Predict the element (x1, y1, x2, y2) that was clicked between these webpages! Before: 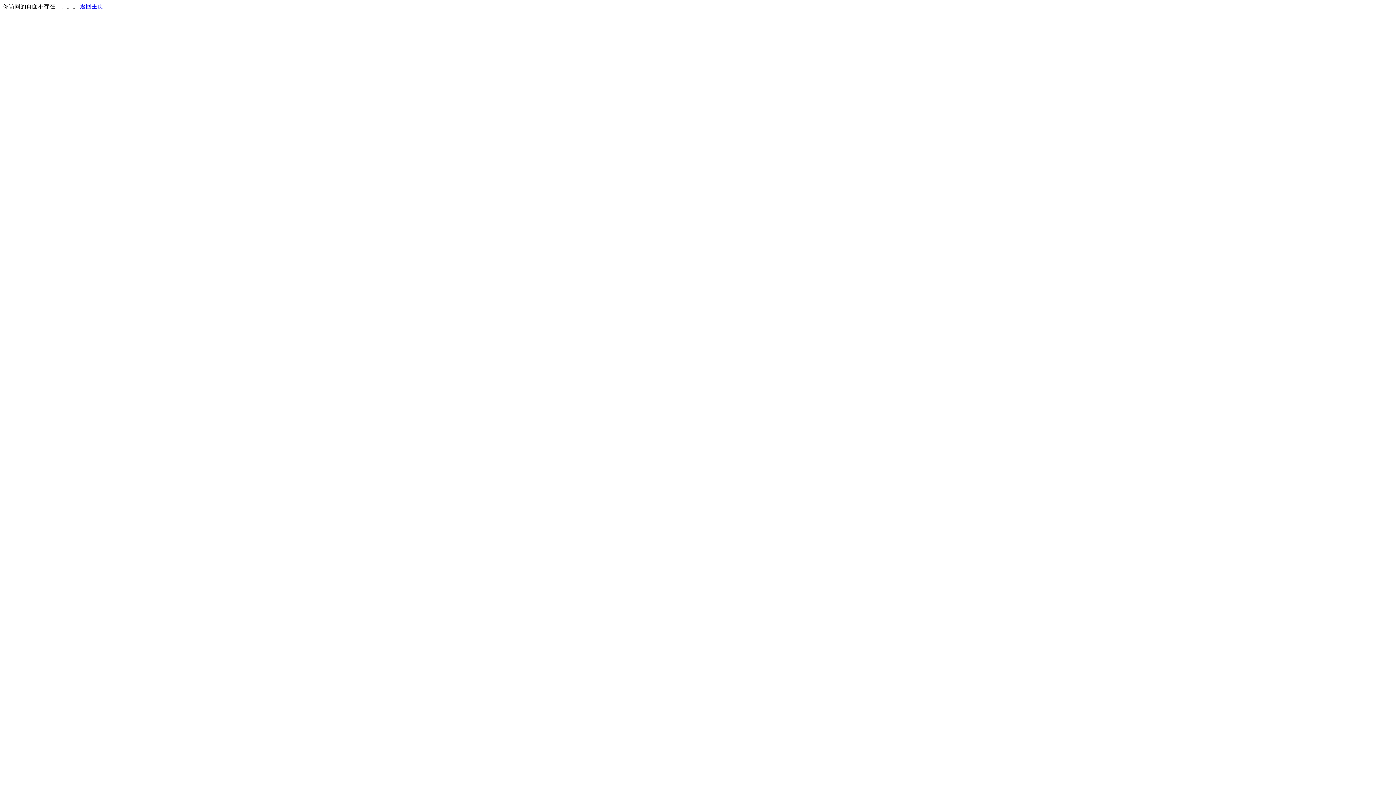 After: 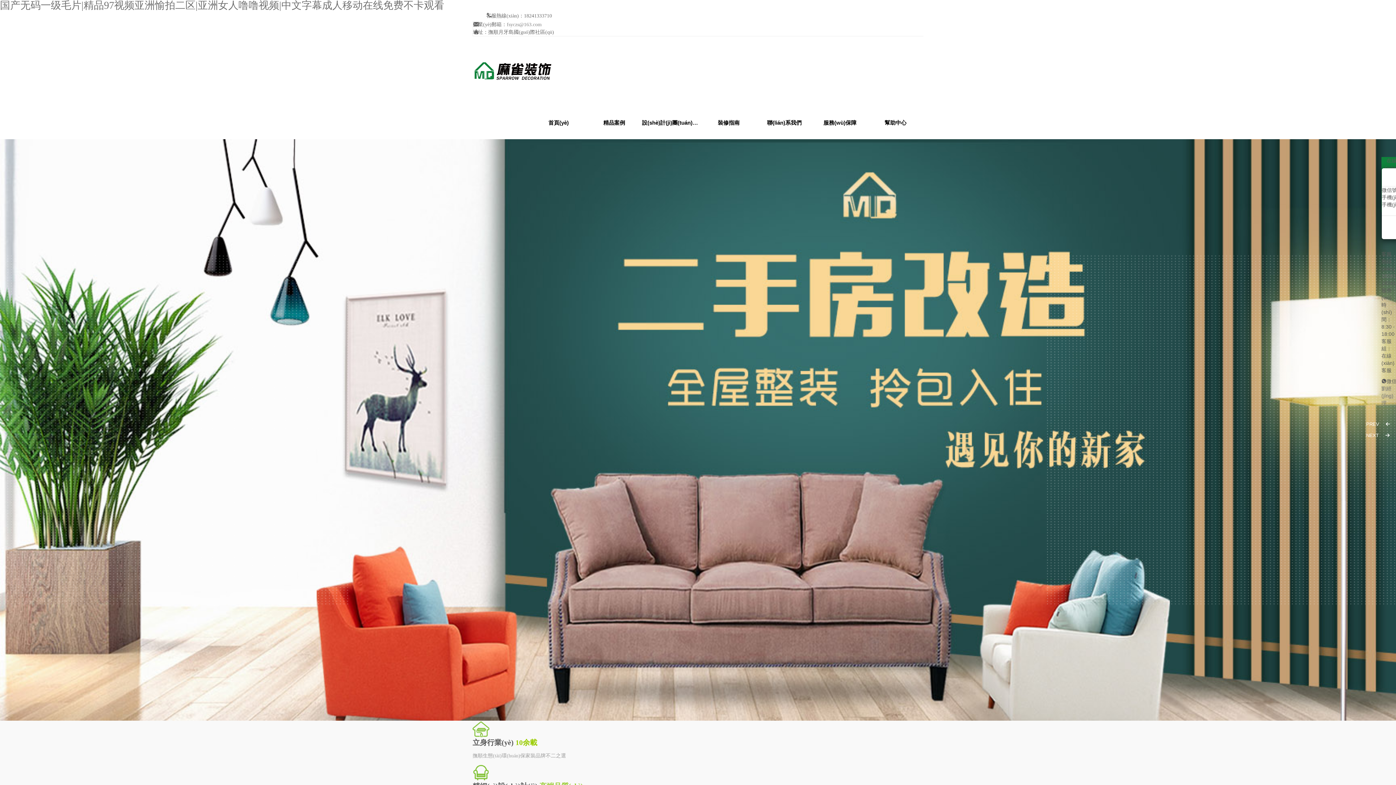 Action: label: 返回主页 bbox: (80, 3, 103, 9)